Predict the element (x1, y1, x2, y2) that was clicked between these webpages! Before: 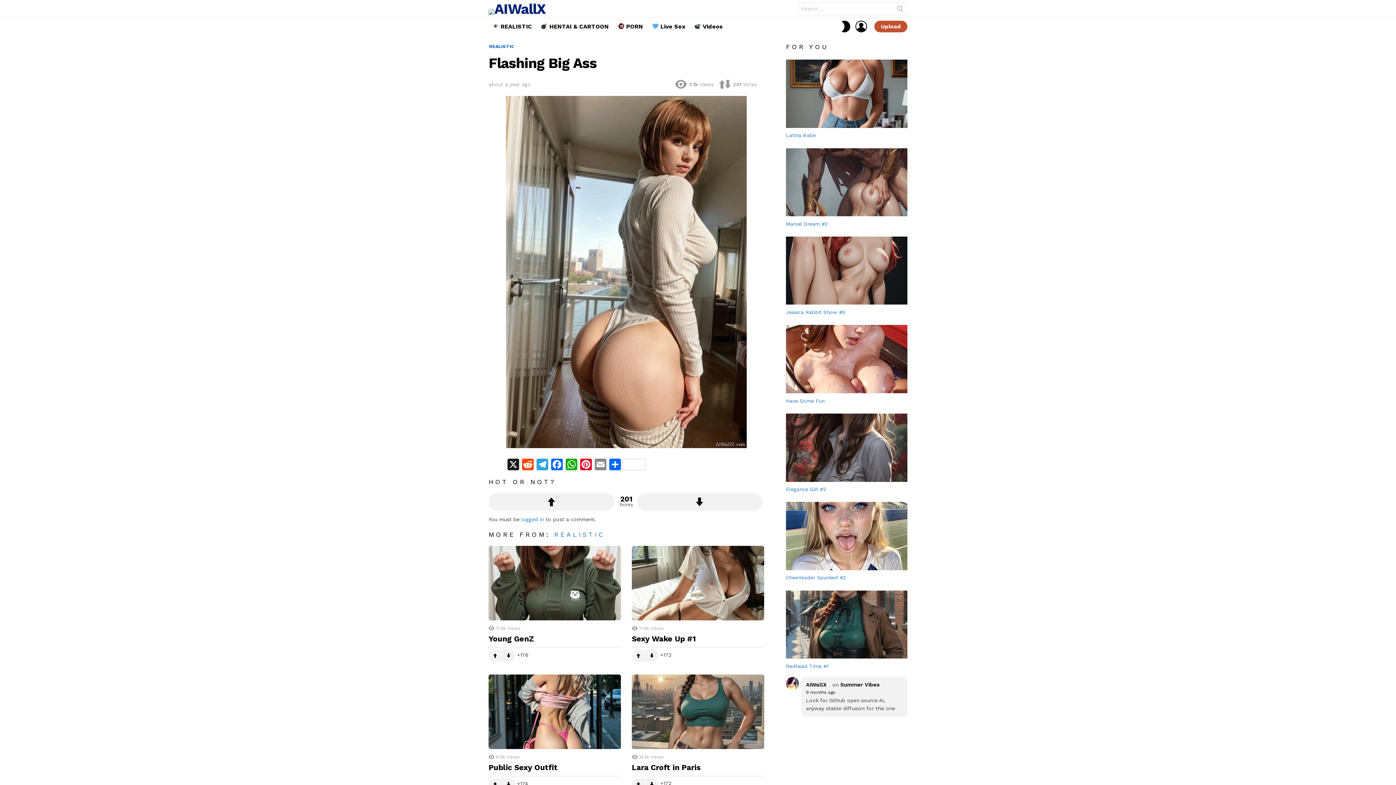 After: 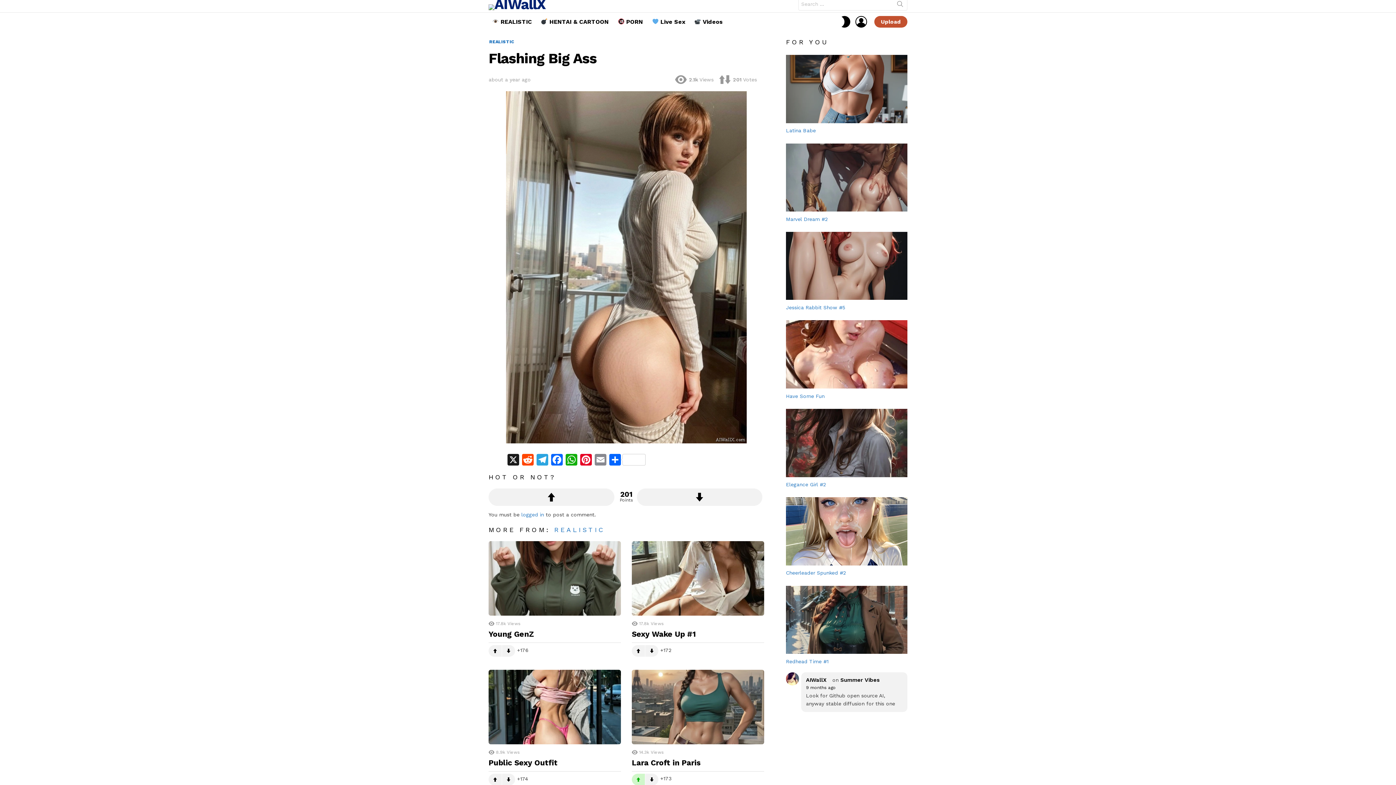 Action: bbox: (632, 778, 645, 790) label: Upvote